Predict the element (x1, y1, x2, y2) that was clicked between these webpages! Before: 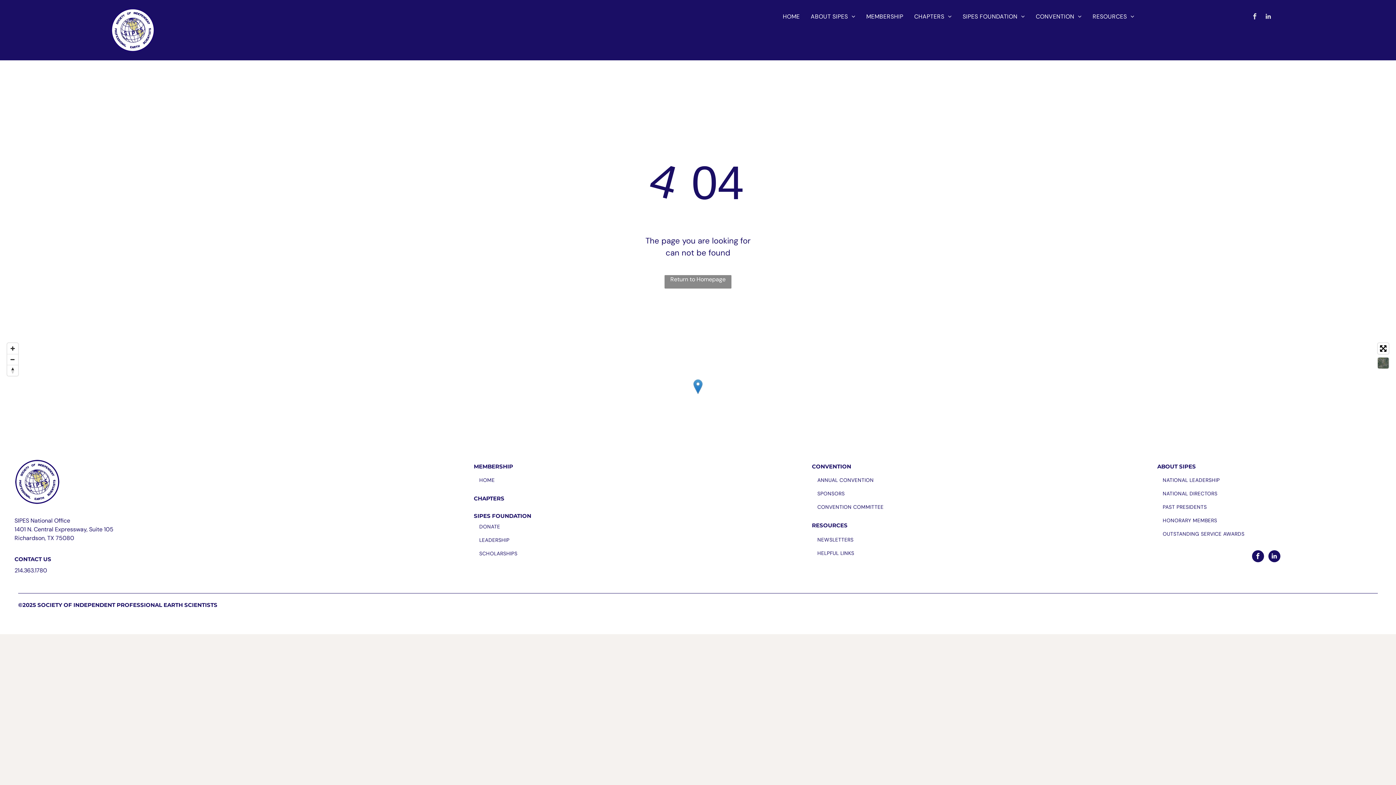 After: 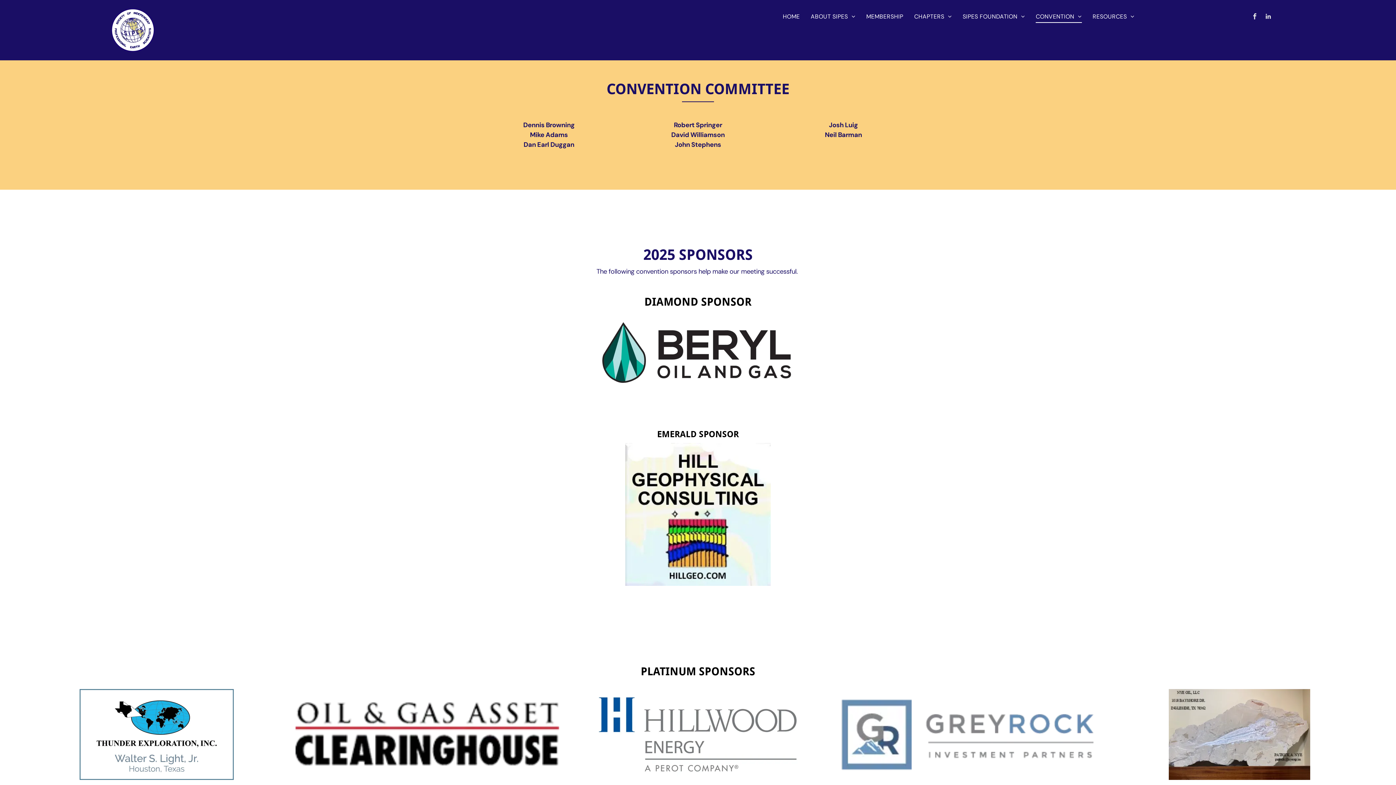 Action: label: CONVENTION COMMITTEE bbox: (817, 500, 1148, 514)